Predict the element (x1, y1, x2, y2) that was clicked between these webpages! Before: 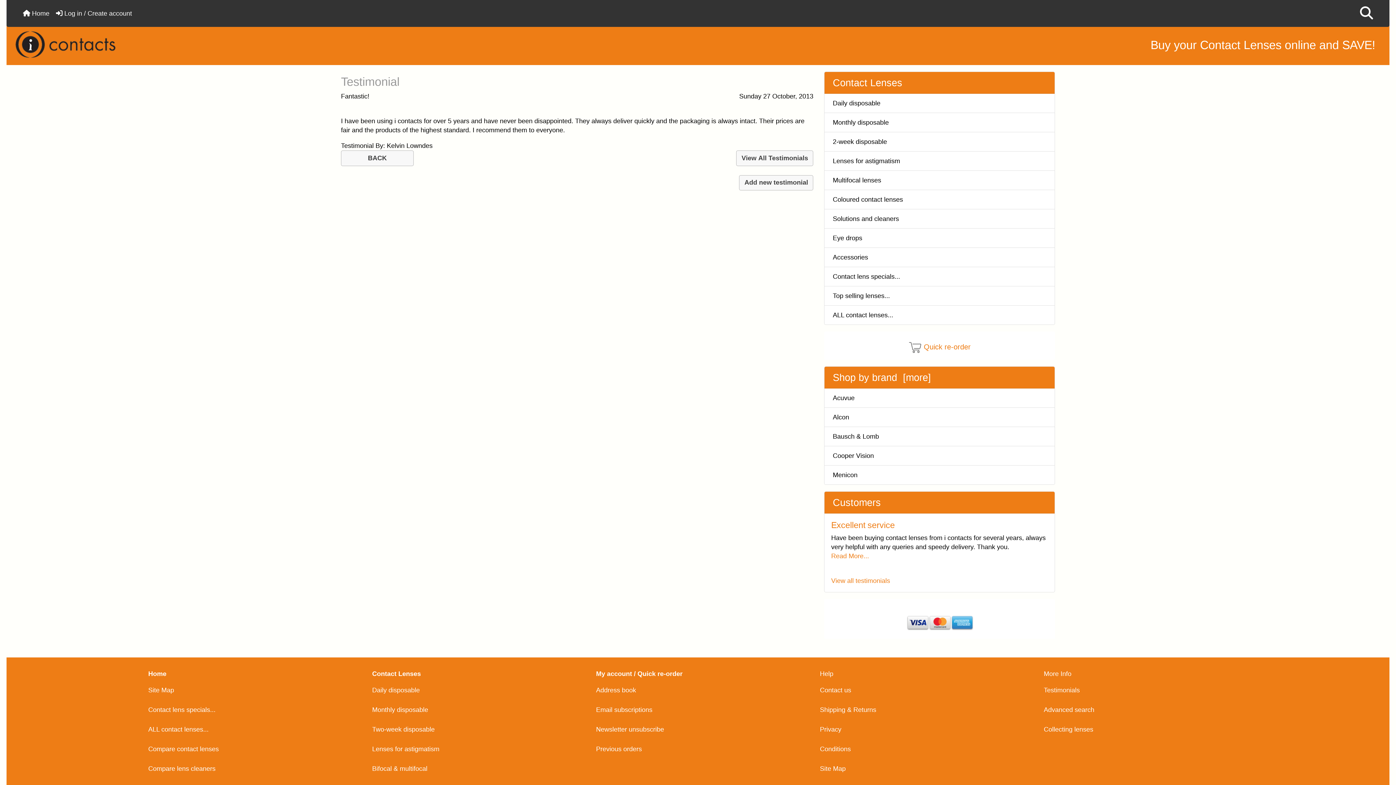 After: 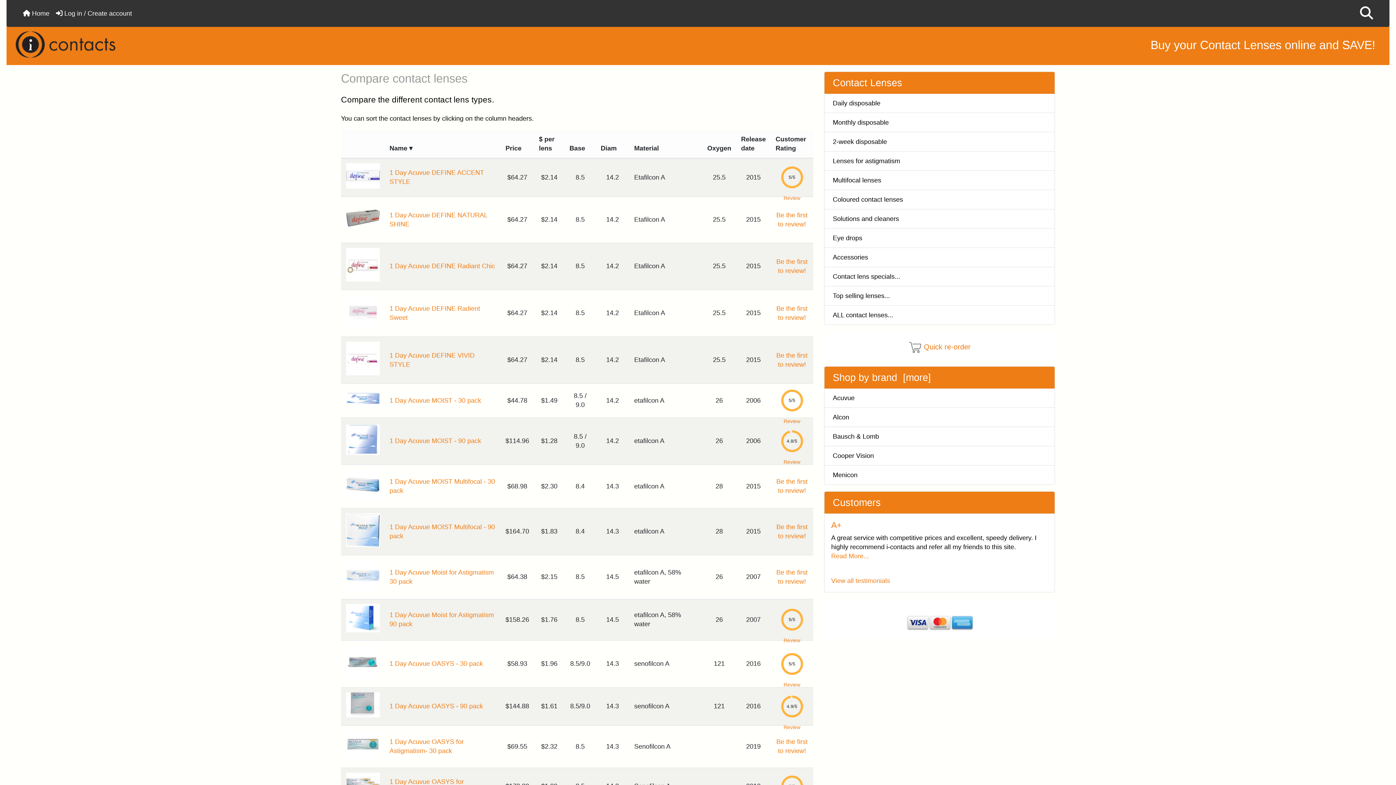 Action: bbox: (148, 736, 218, 744) label: Compare contact lenses